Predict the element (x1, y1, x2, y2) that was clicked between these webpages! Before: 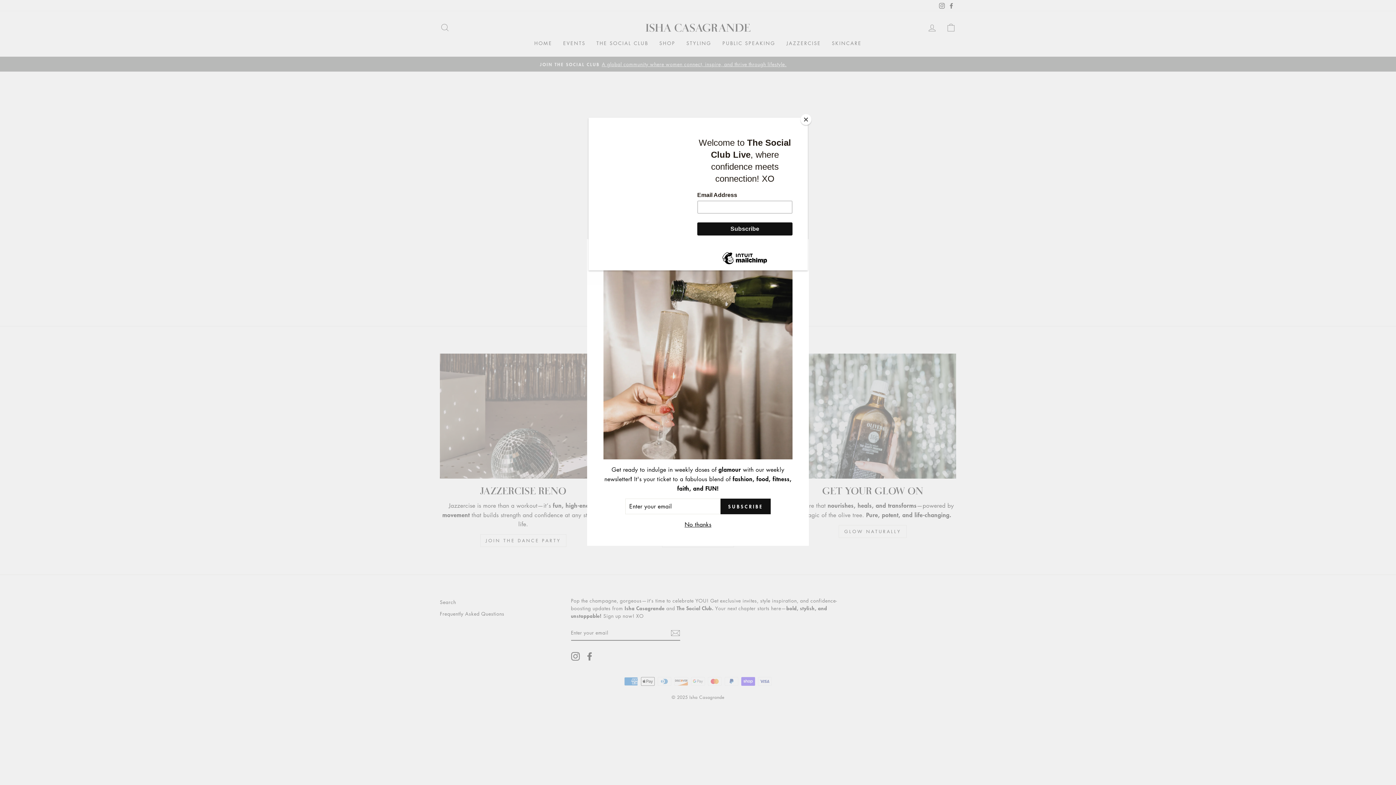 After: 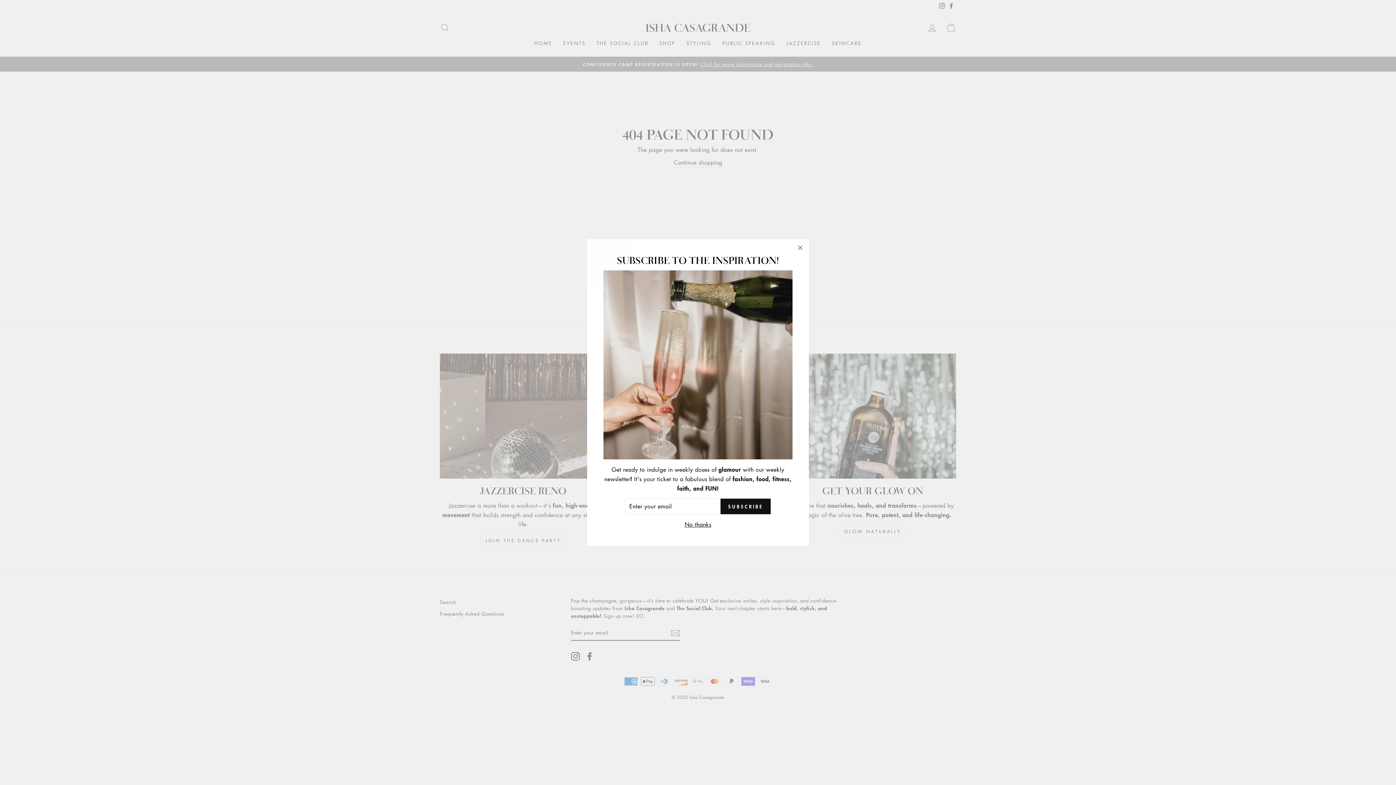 Action: label: Close bbox: (800, 114, 811, 125)